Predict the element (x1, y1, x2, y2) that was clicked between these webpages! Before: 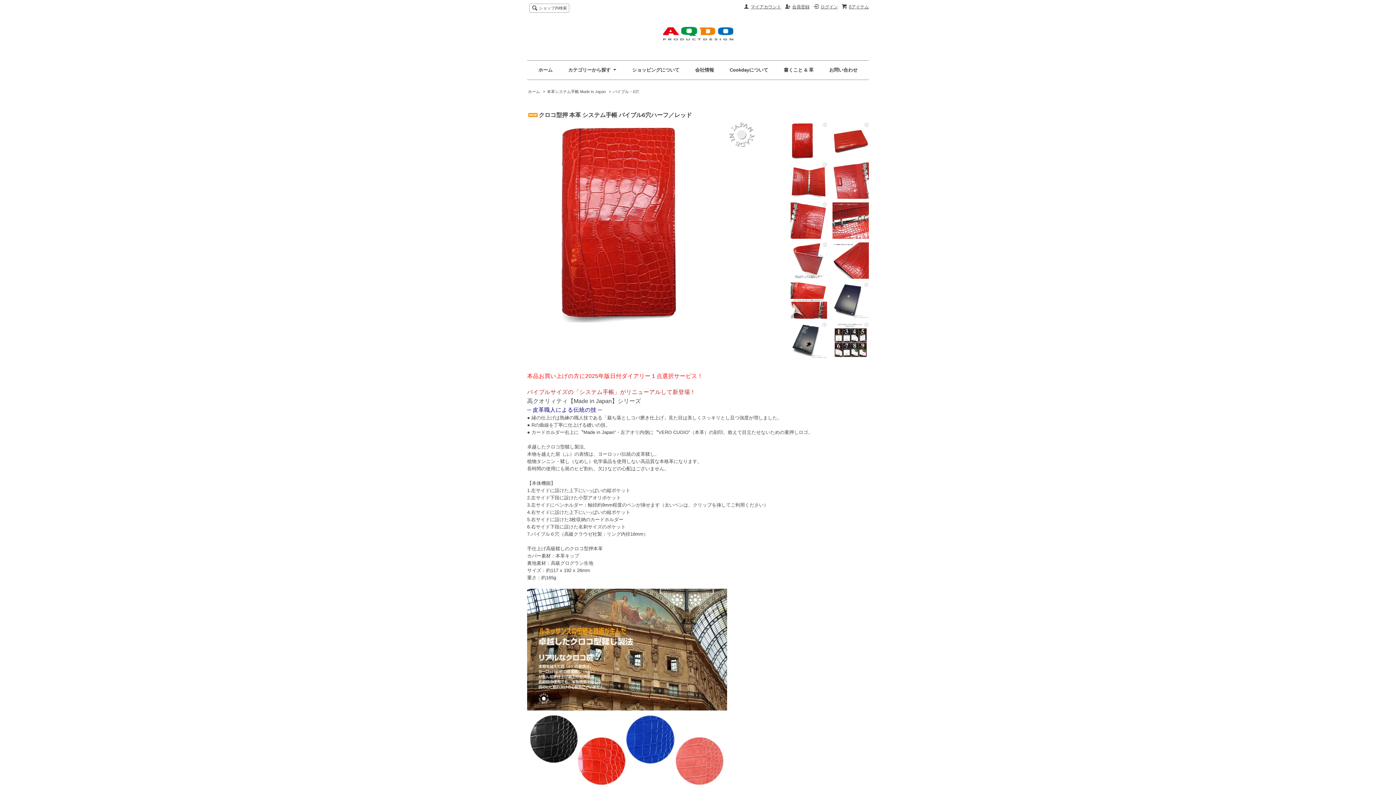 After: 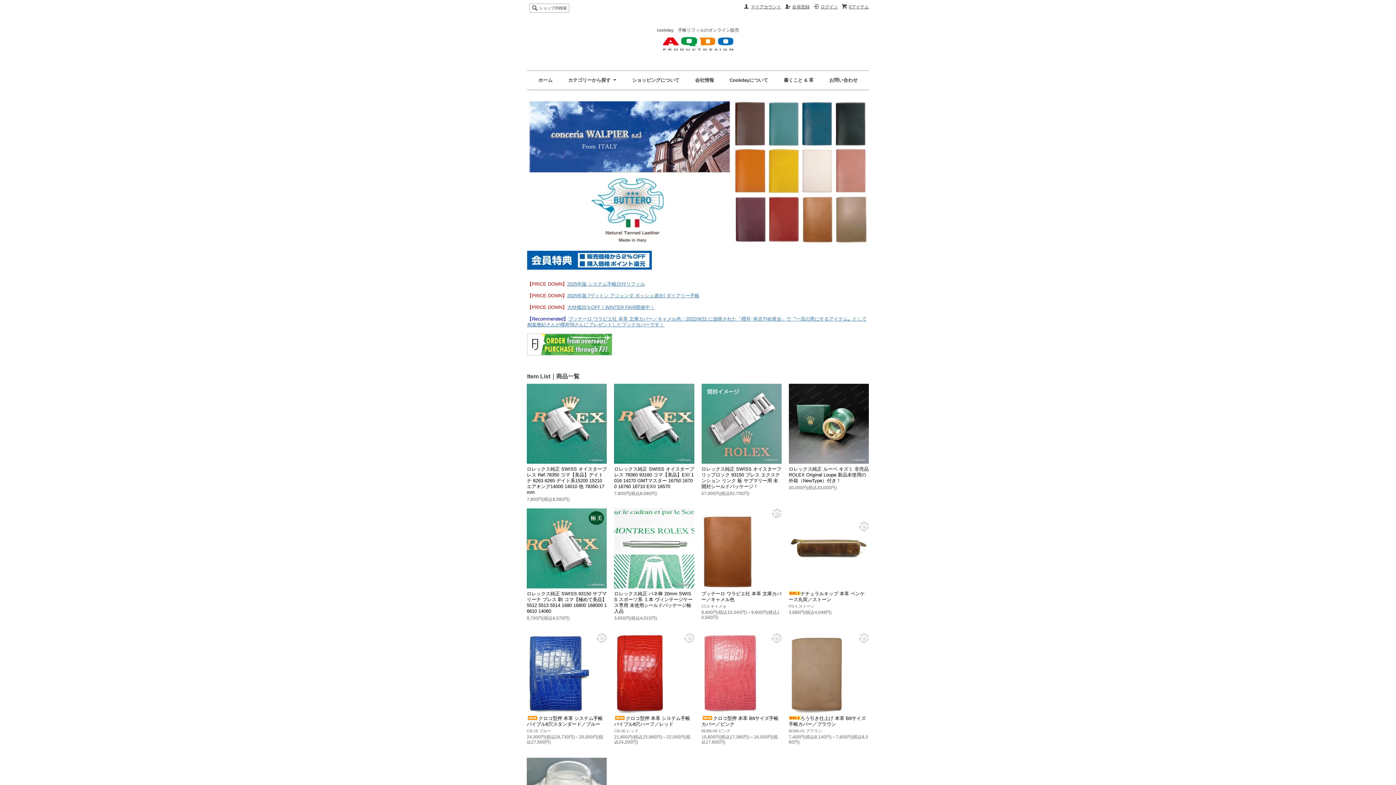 Action: bbox: (528, 89, 540, 93) label: ホーム